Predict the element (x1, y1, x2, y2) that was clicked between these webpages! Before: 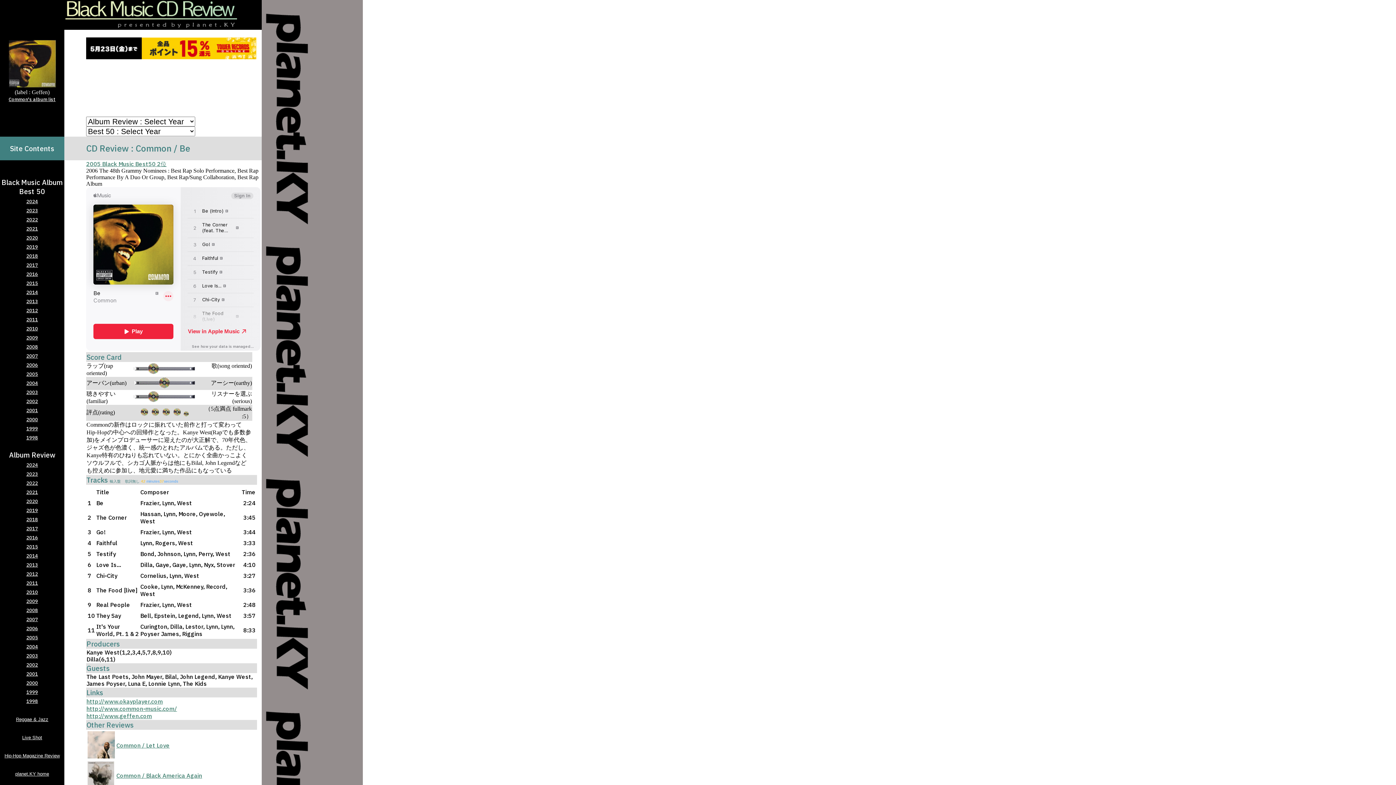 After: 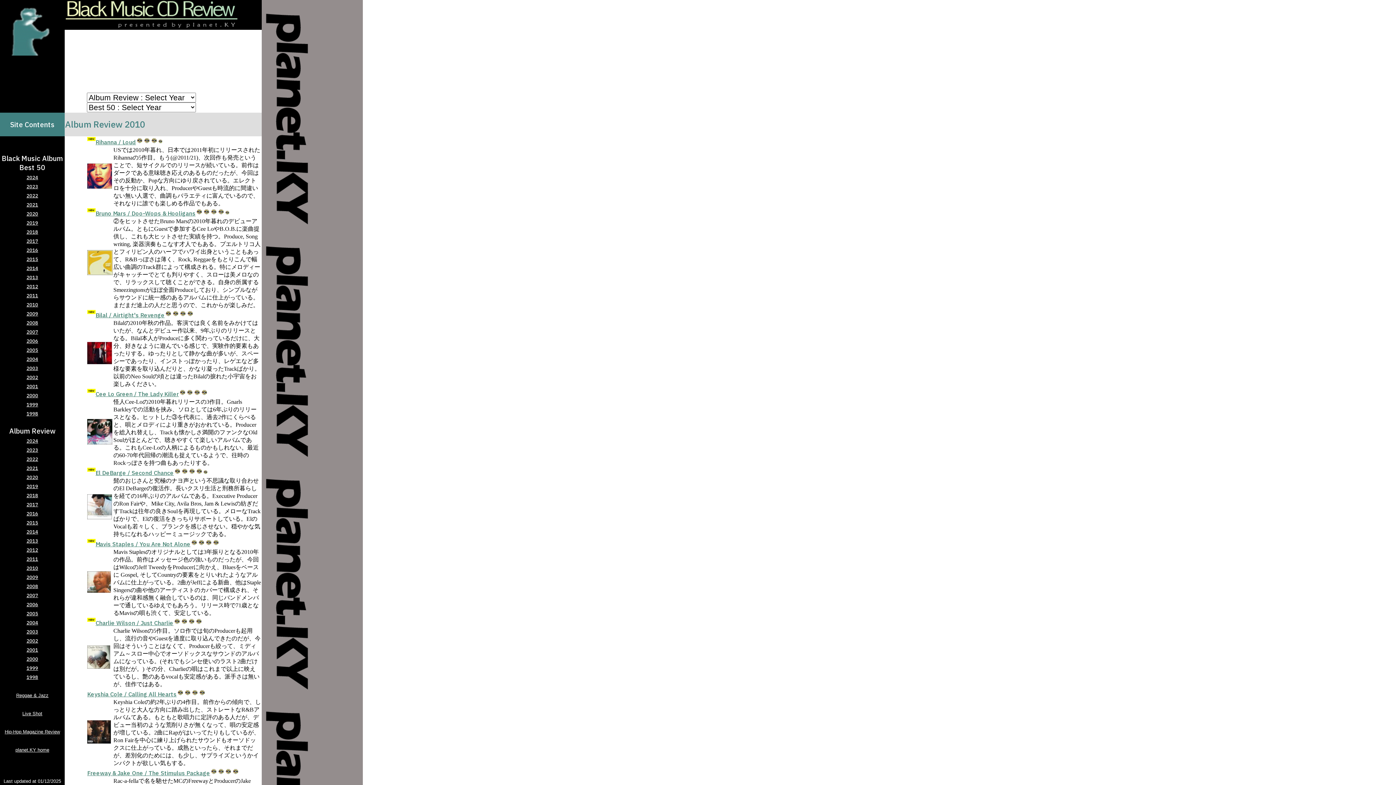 Action: label: 2010 bbox: (26, 589, 38, 595)